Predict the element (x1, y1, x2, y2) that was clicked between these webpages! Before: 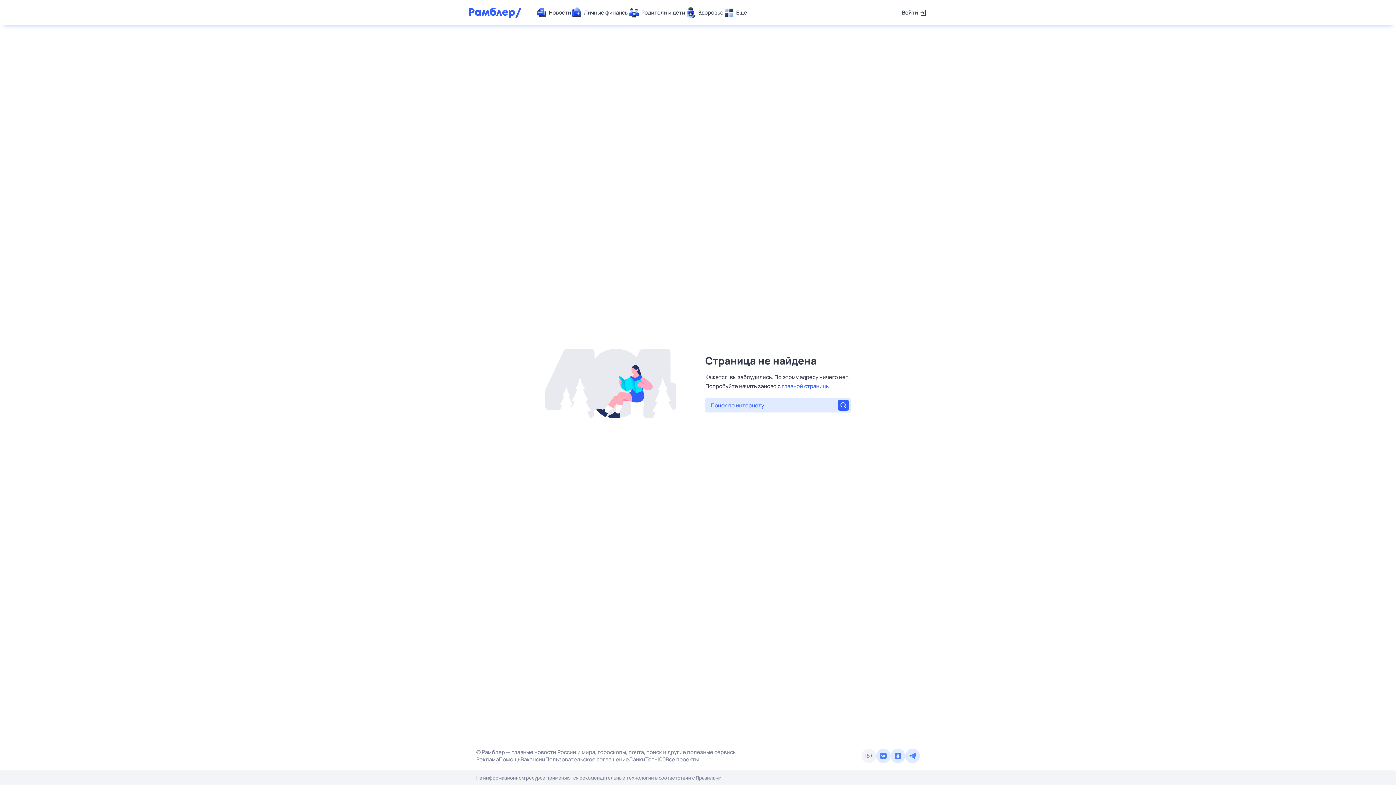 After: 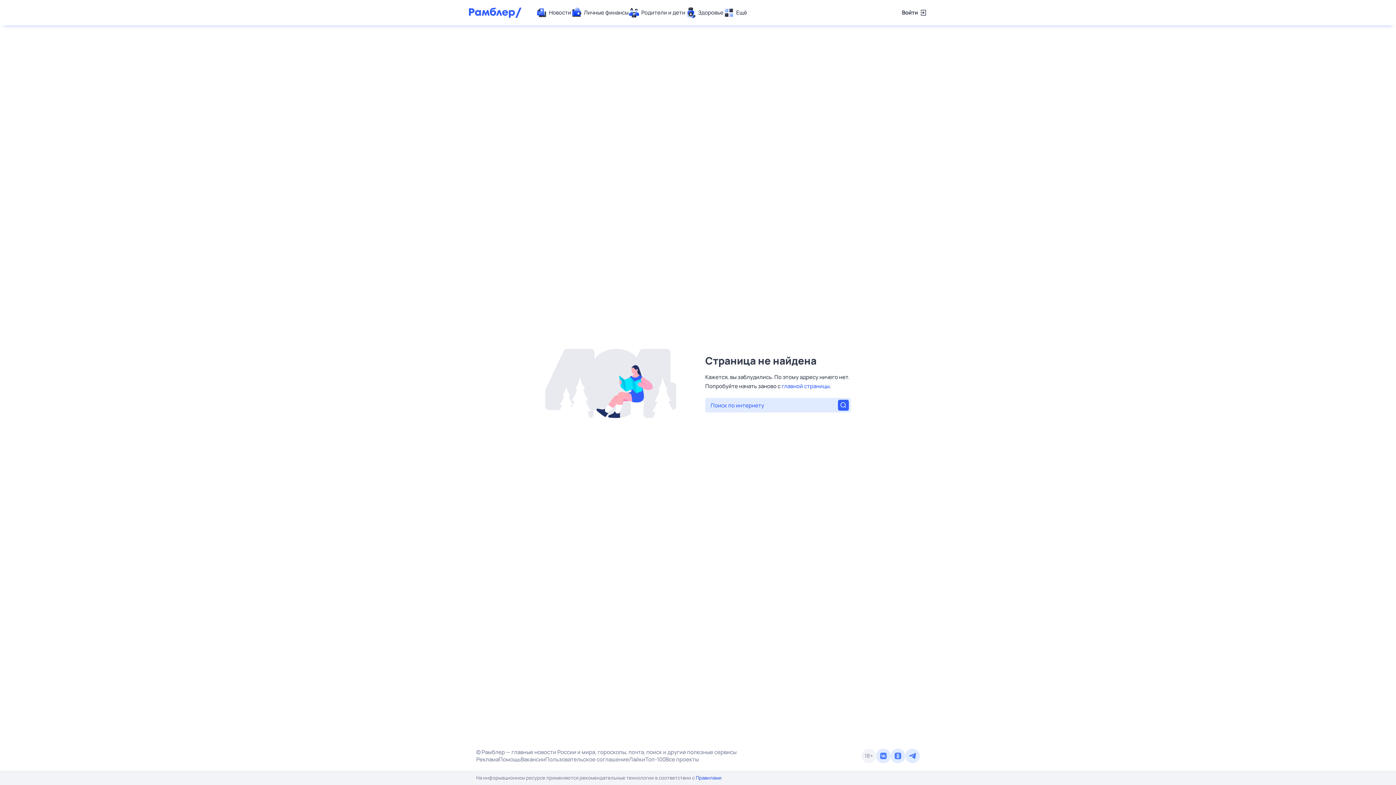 Action: bbox: (696, 774, 721, 781) label: Правилами